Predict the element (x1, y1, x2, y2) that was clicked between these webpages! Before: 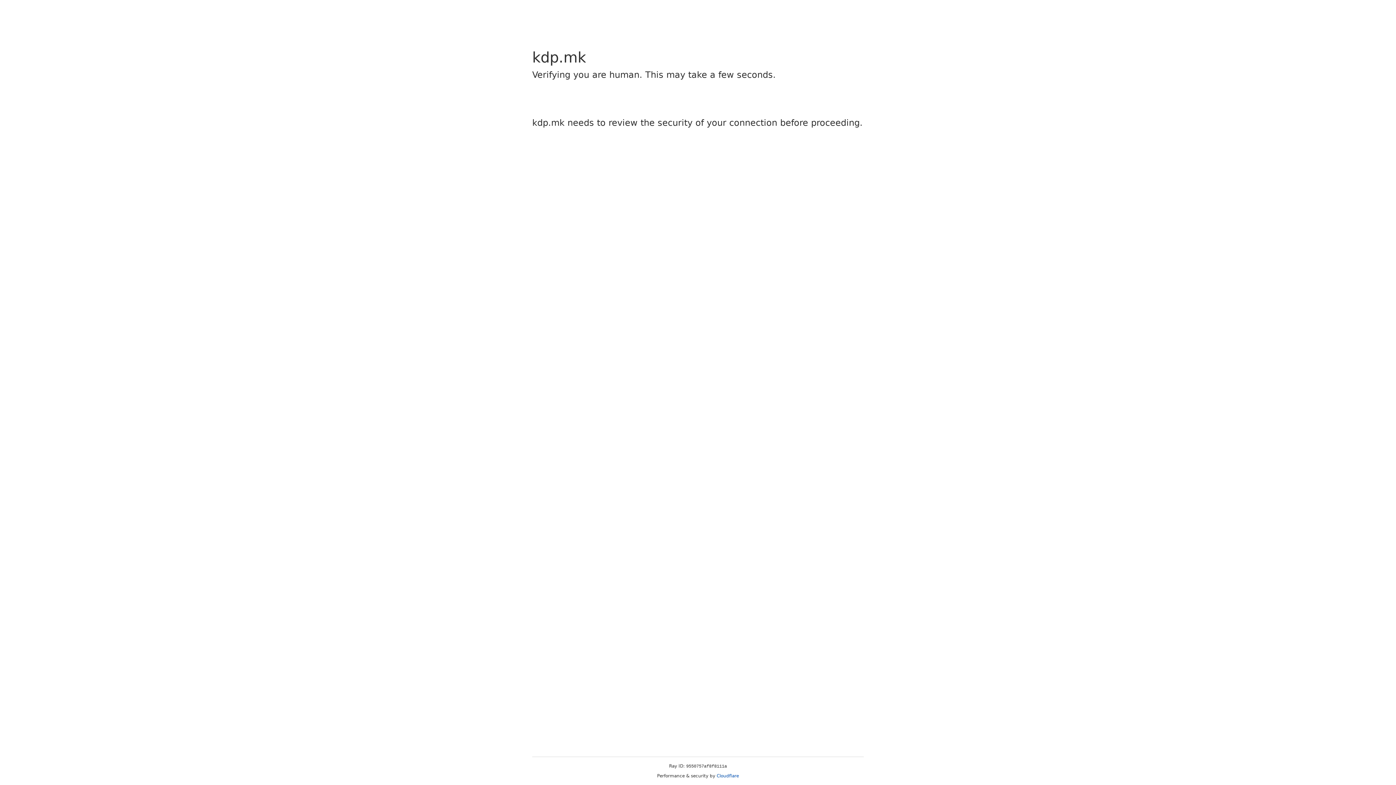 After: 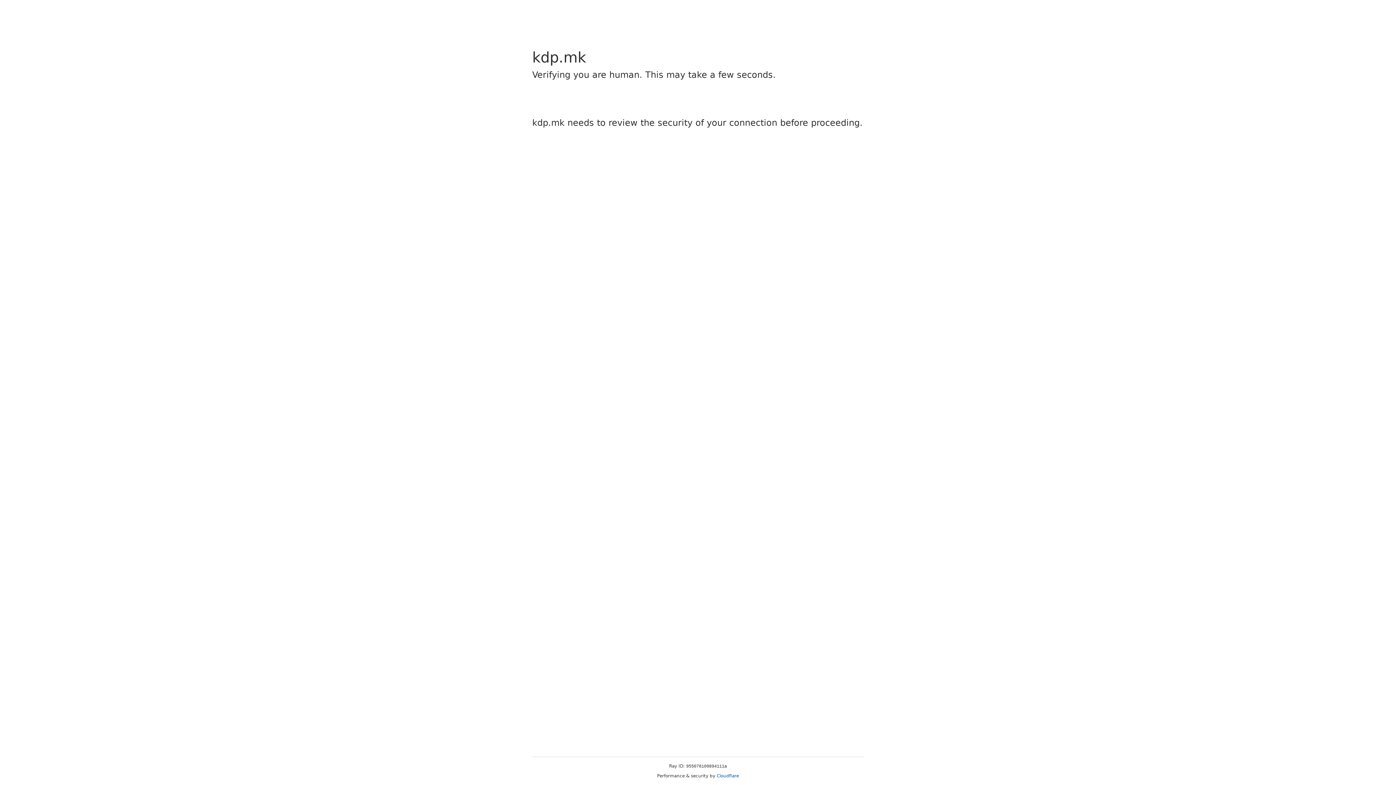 Action: label: Cloudflare bbox: (716, 773, 739, 778)